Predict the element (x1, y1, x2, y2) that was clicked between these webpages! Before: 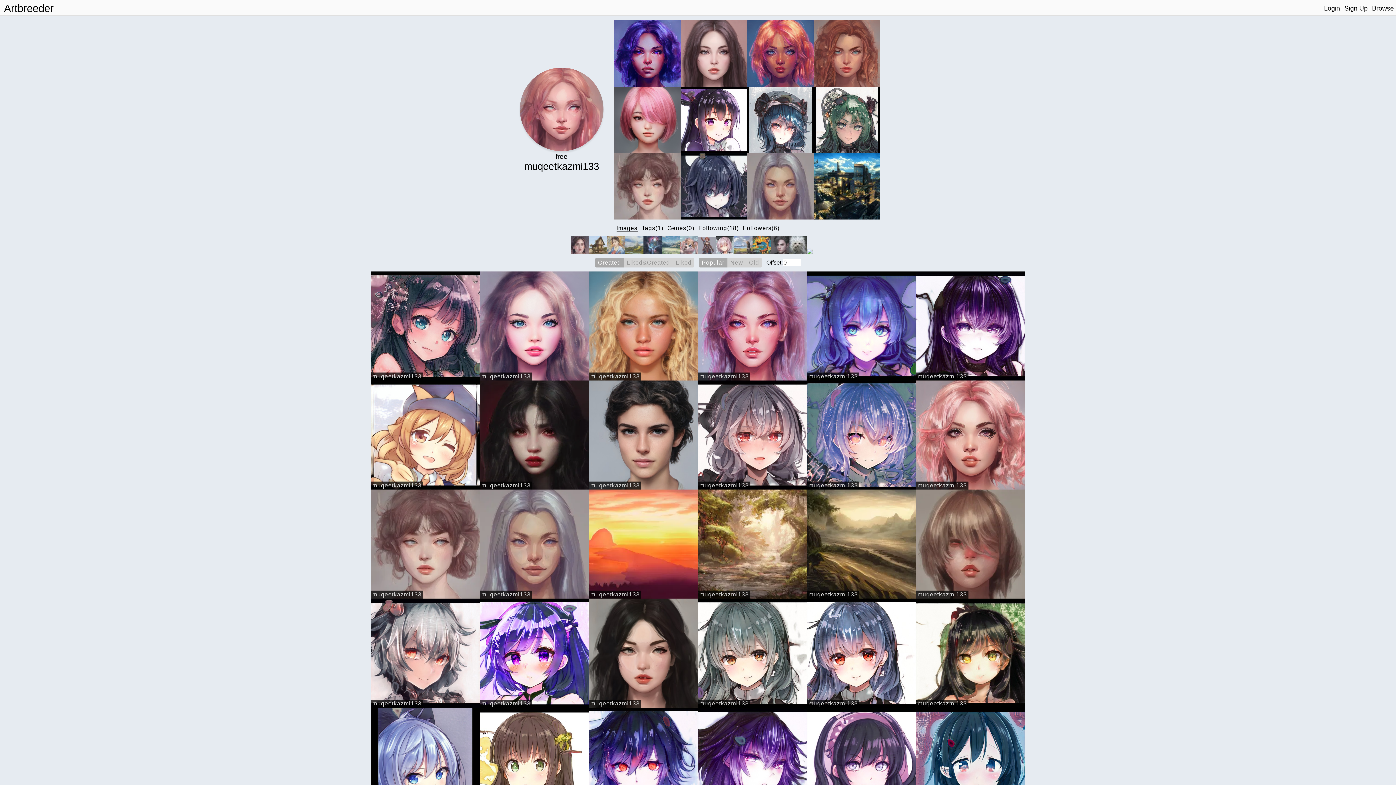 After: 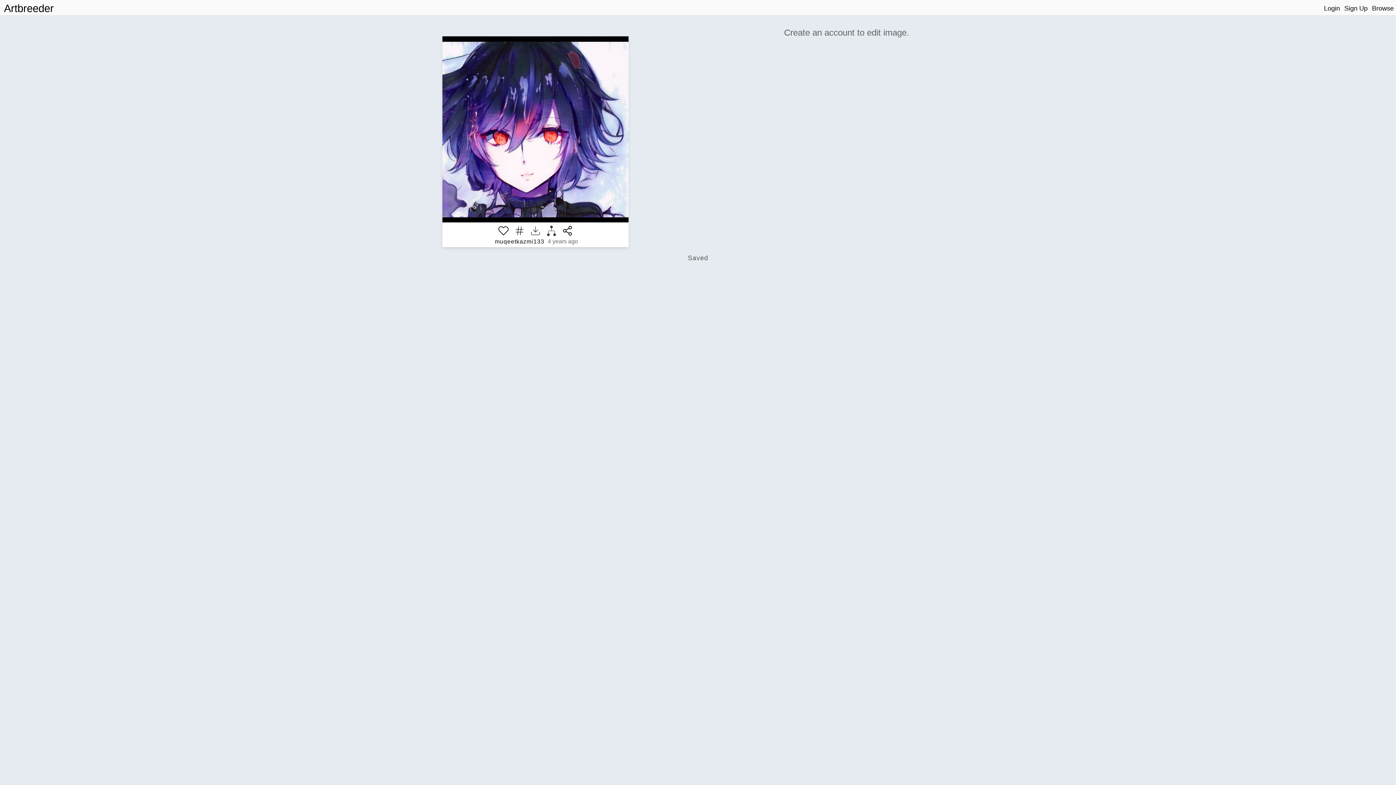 Action: bbox: (589, 707, 698, 816)